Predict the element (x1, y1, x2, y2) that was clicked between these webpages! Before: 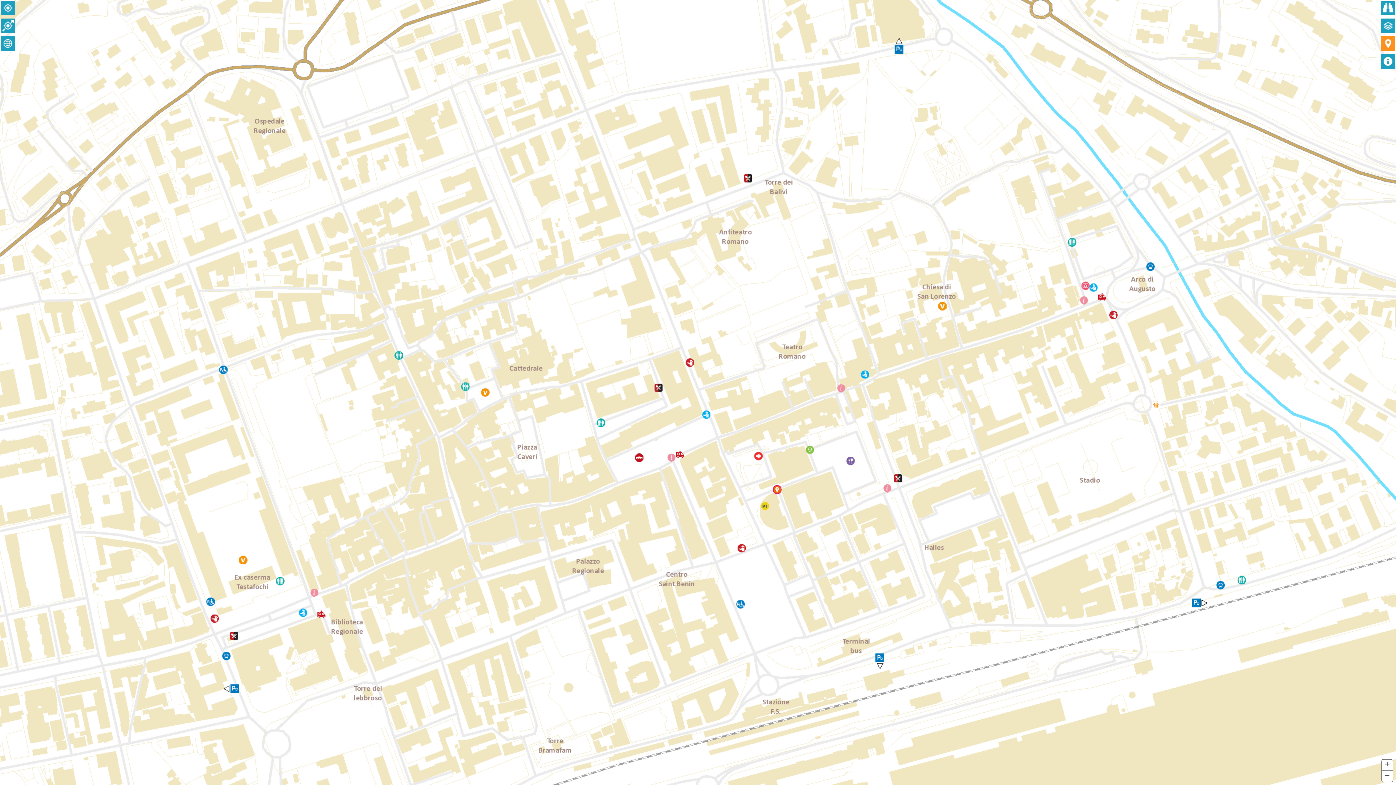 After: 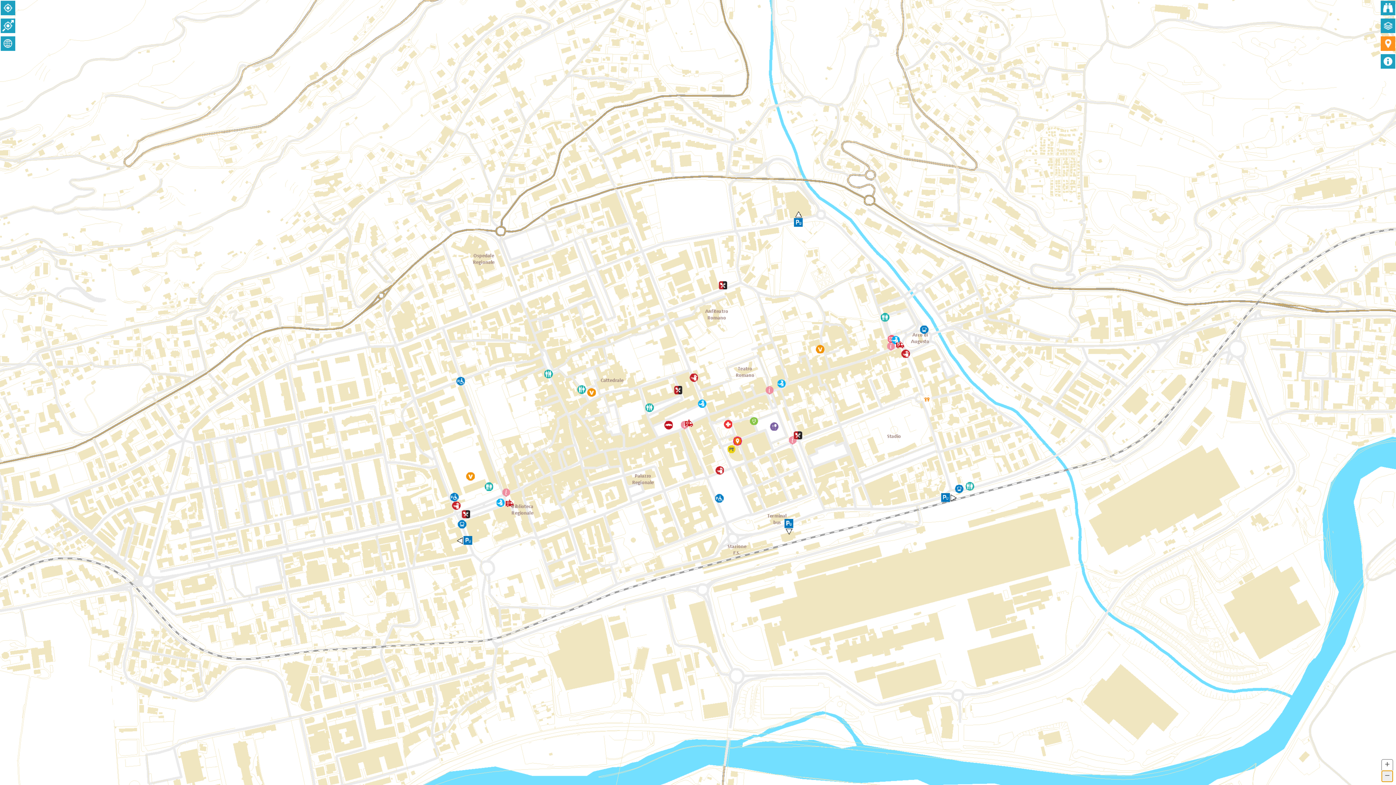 Action: label: −
Zoom Out bbox: (1382, 771, 1393, 782)